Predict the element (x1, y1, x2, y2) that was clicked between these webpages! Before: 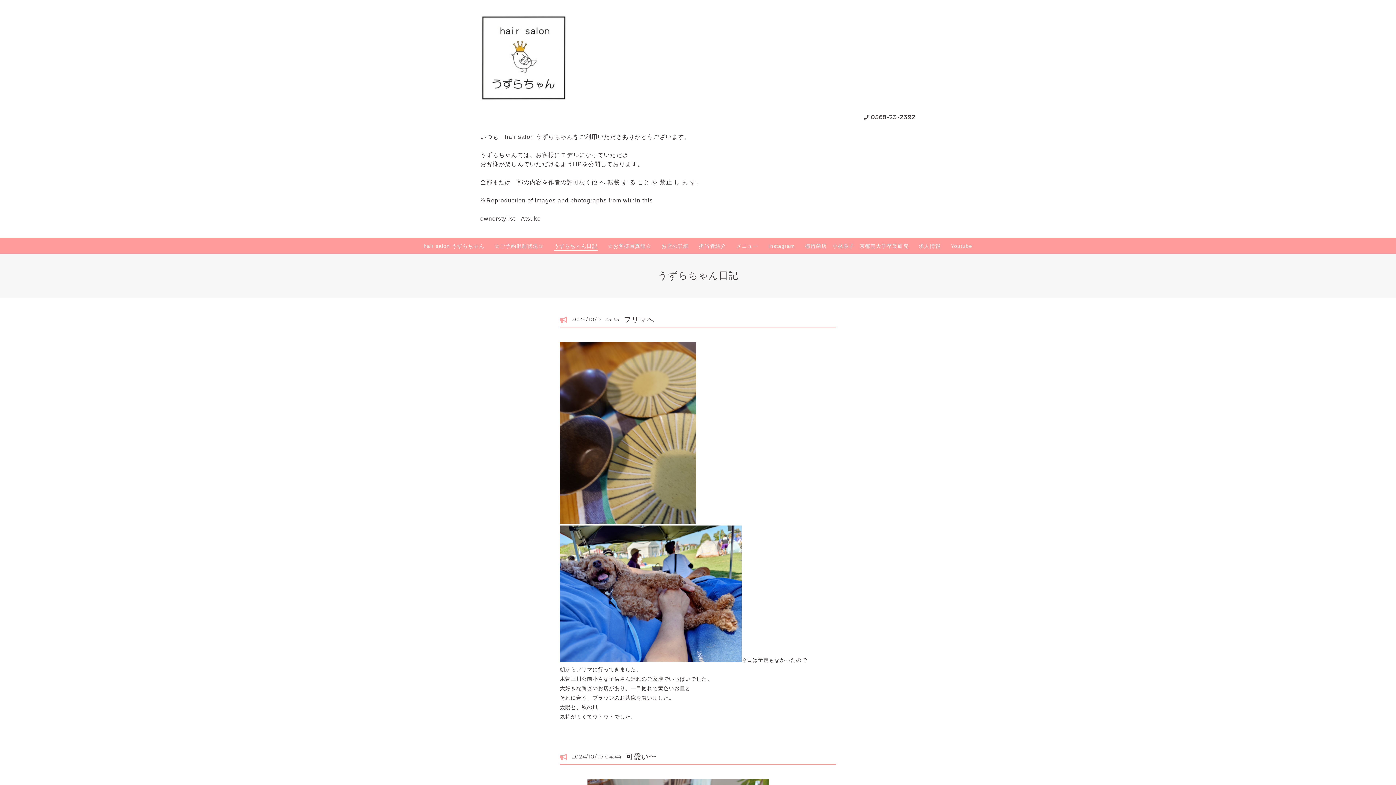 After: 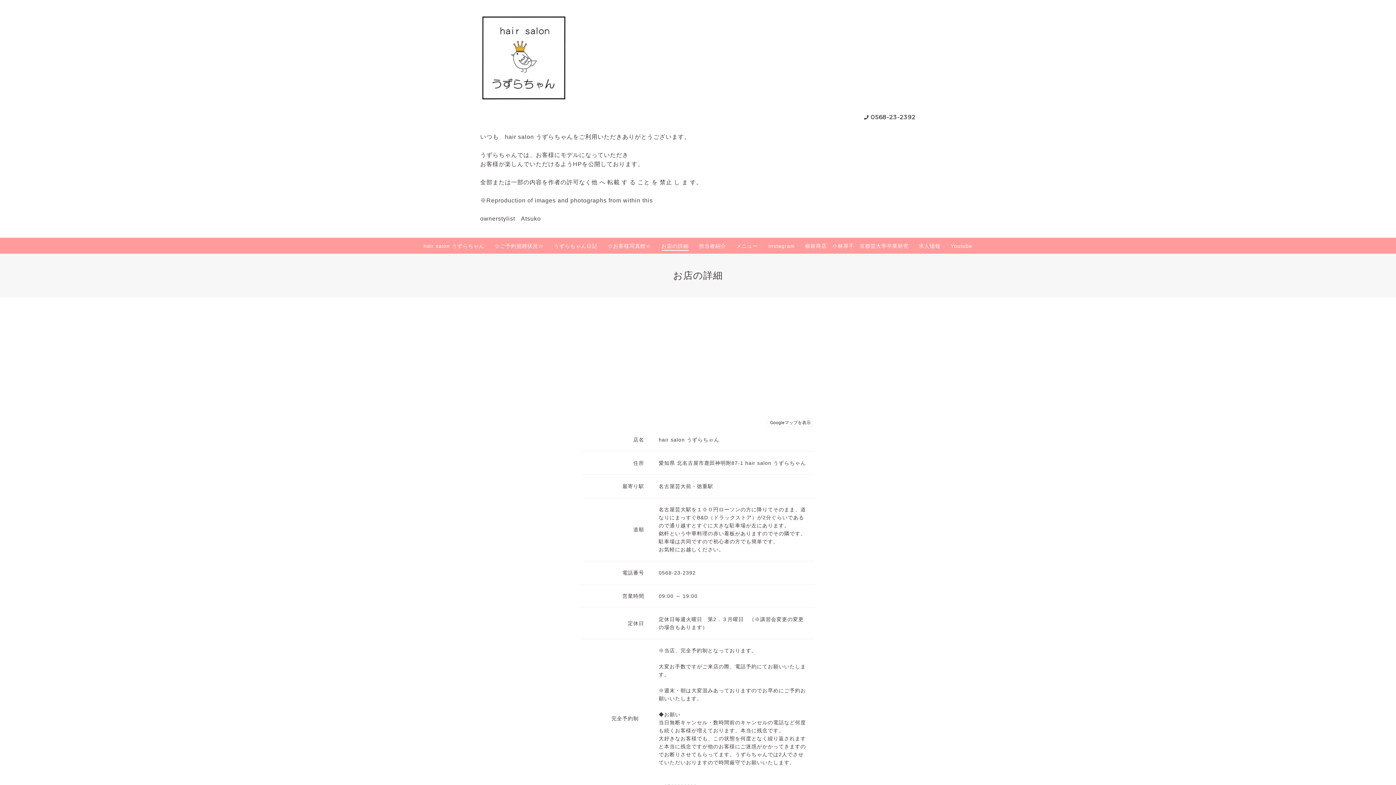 Action: bbox: (661, 242, 688, 250) label: お店の詳細